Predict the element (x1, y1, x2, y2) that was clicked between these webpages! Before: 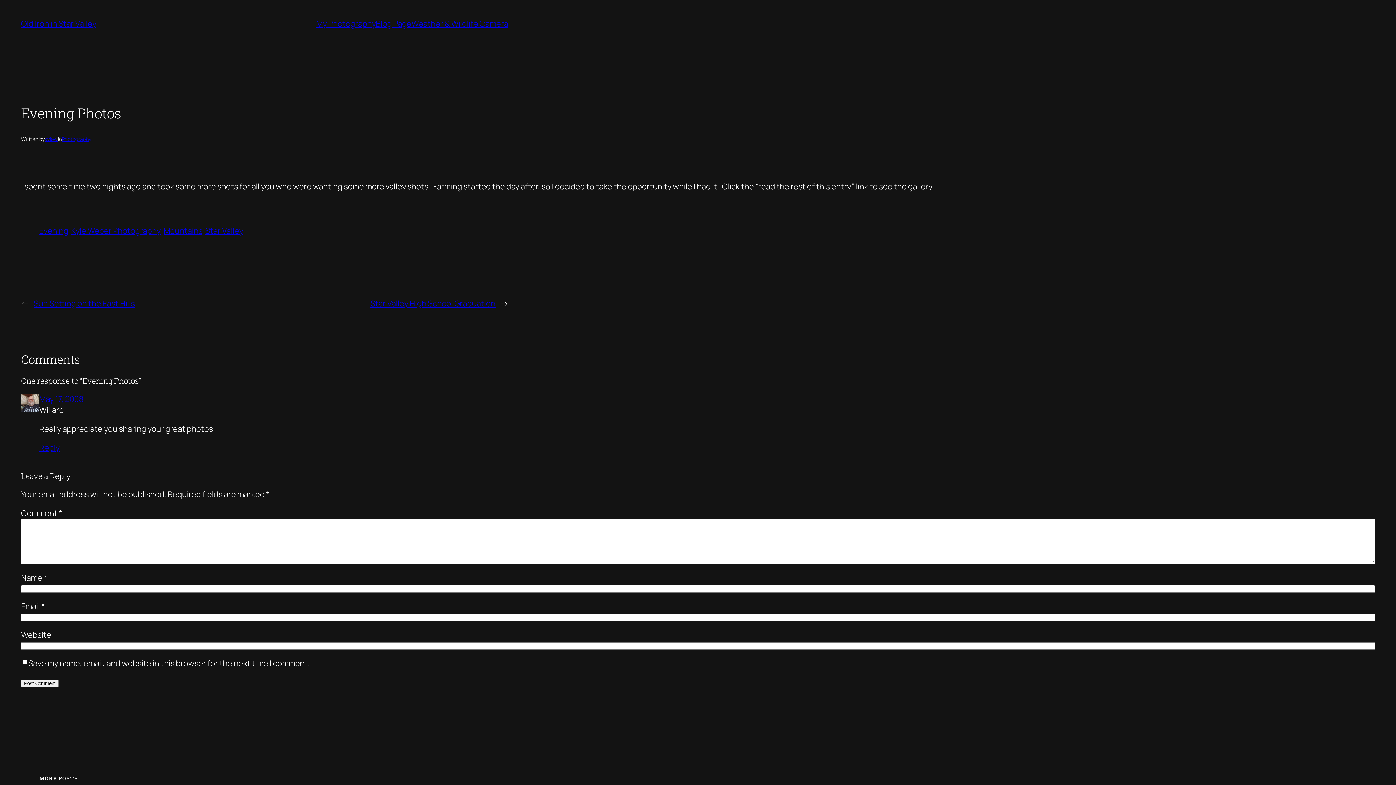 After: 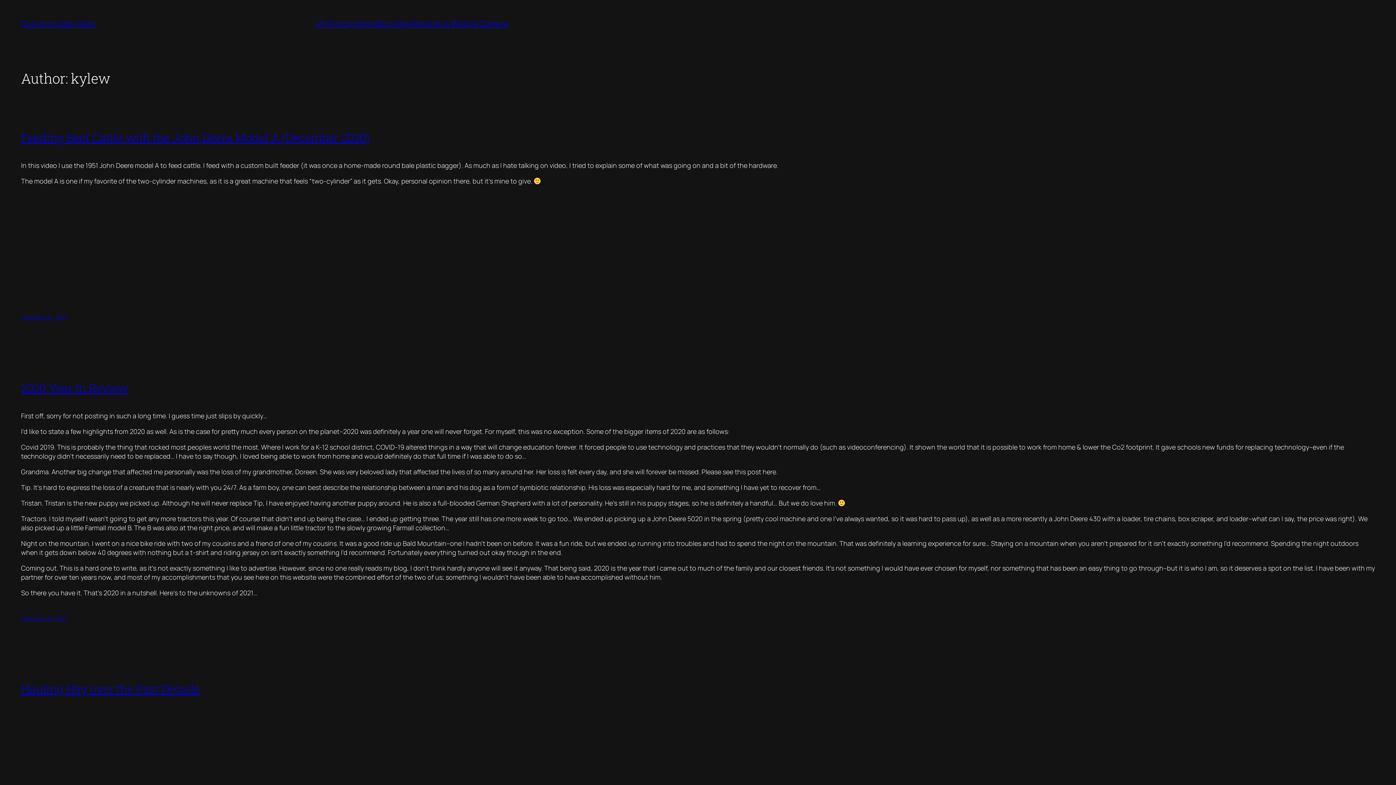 Action: bbox: (44, 135, 57, 142) label: kylew